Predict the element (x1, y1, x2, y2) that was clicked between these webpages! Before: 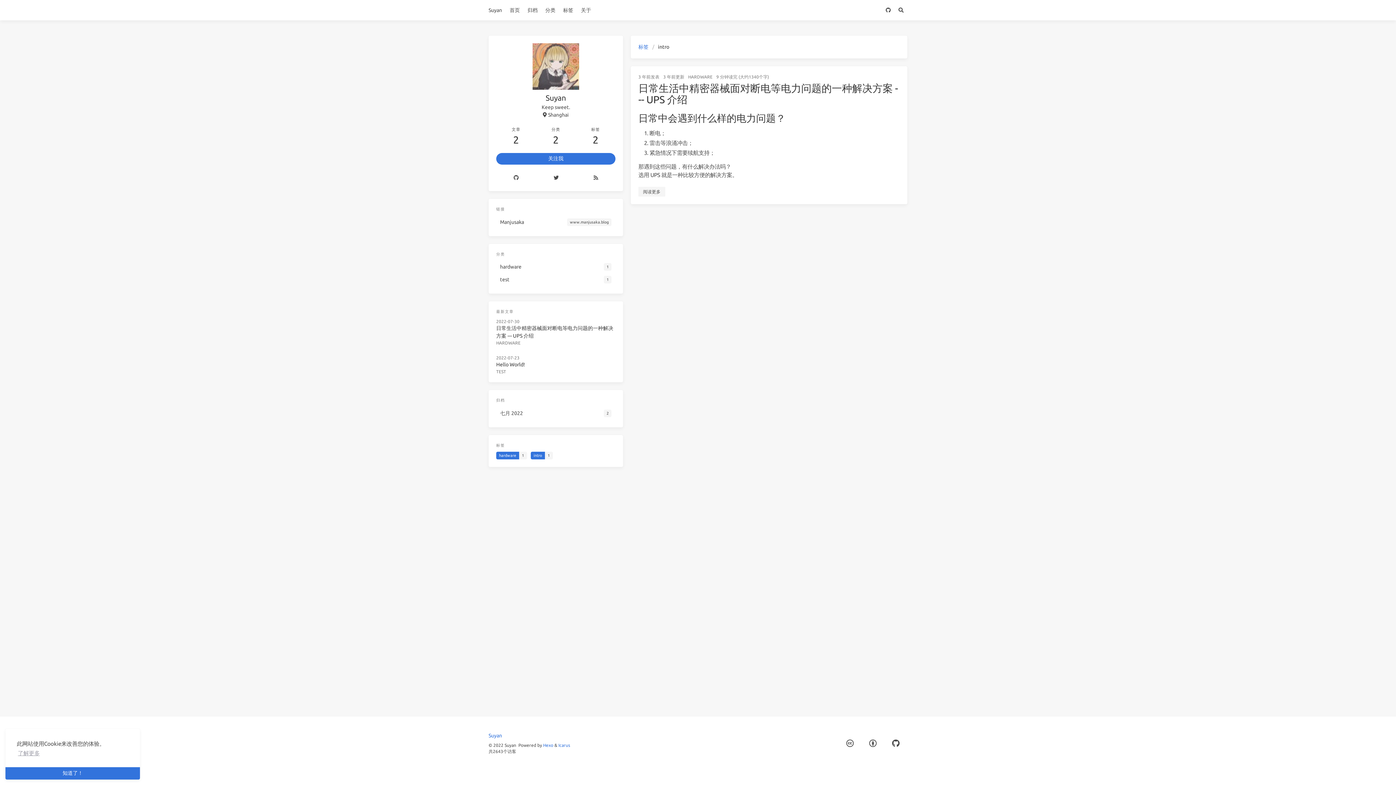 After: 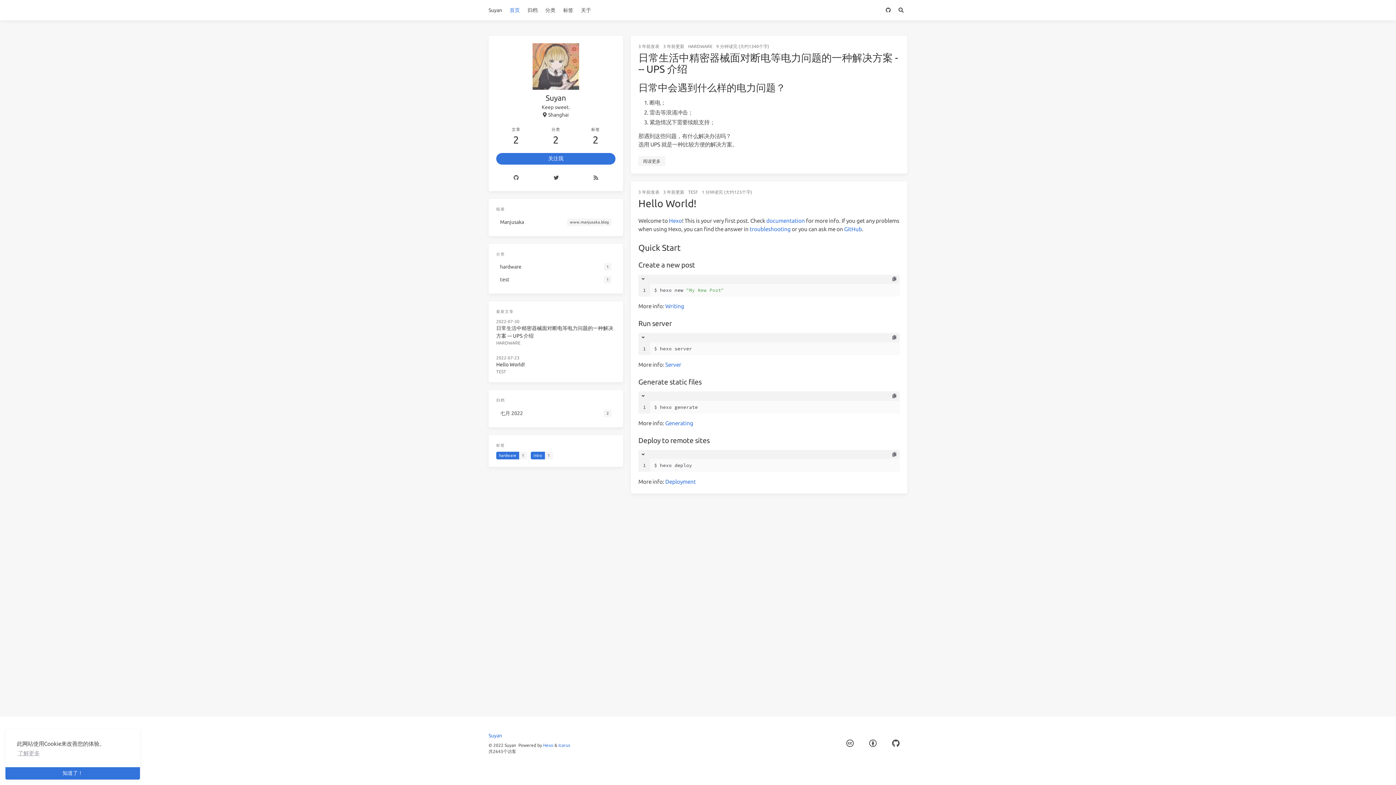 Action: label: 首页 bbox: (506, 0, 523, 20)